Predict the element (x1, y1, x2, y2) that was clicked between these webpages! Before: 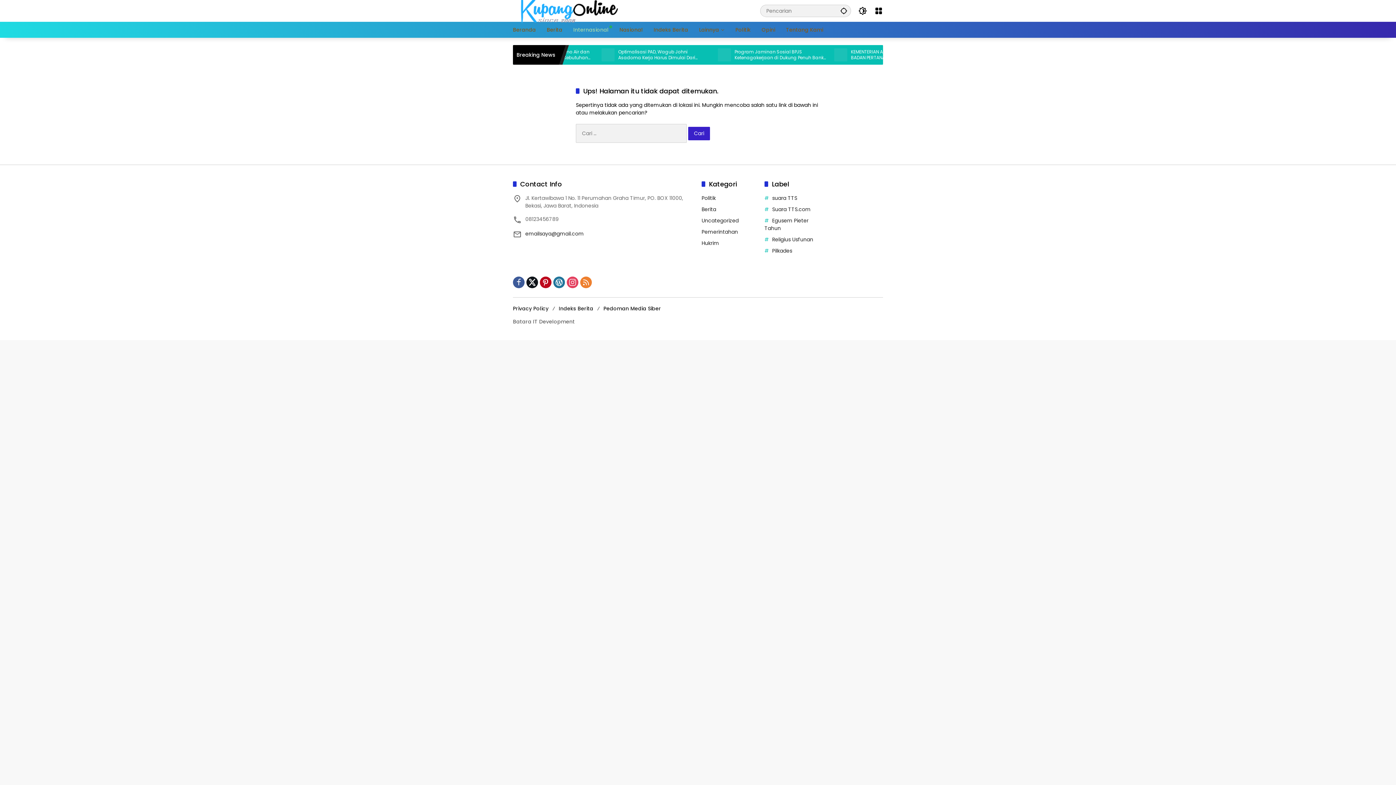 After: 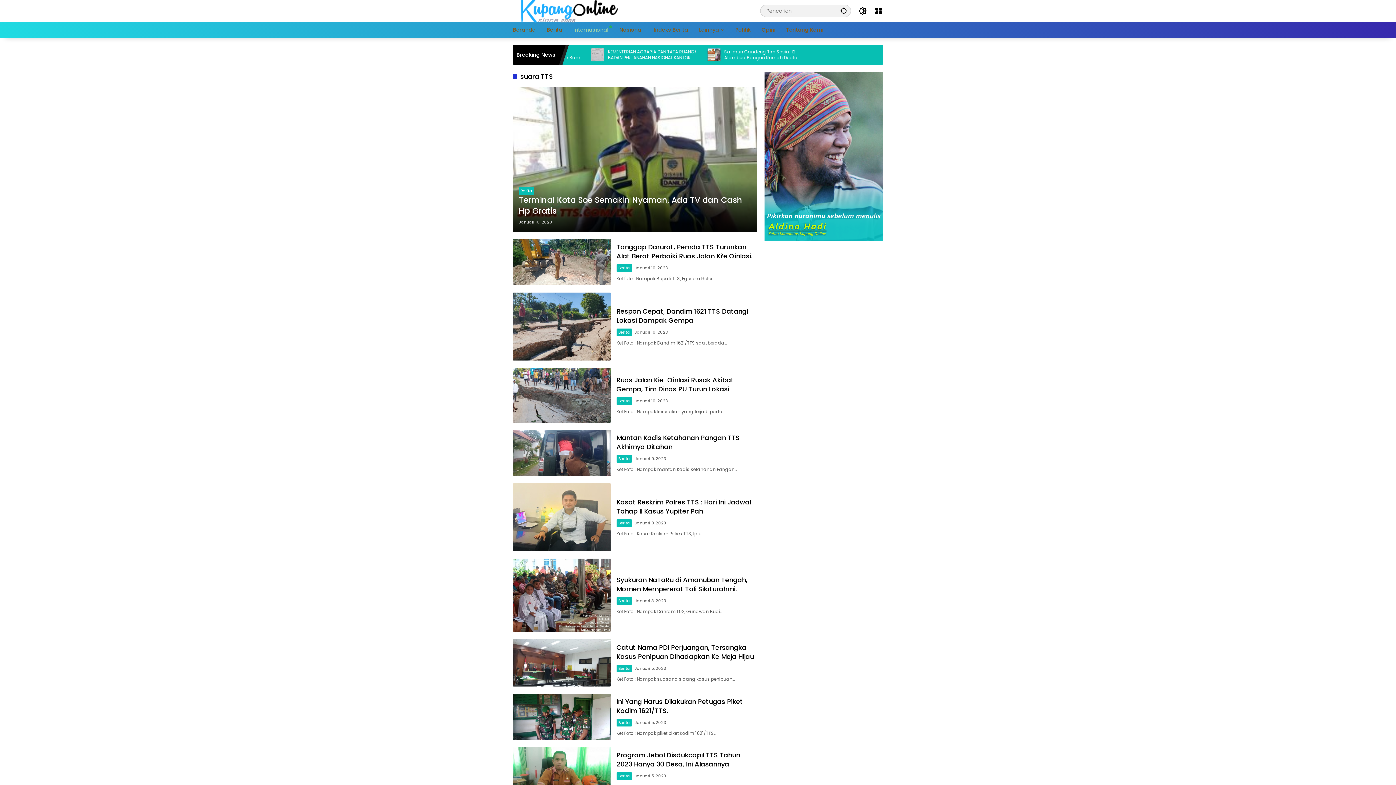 Action: label: suara TTS bbox: (764, 194, 797, 201)